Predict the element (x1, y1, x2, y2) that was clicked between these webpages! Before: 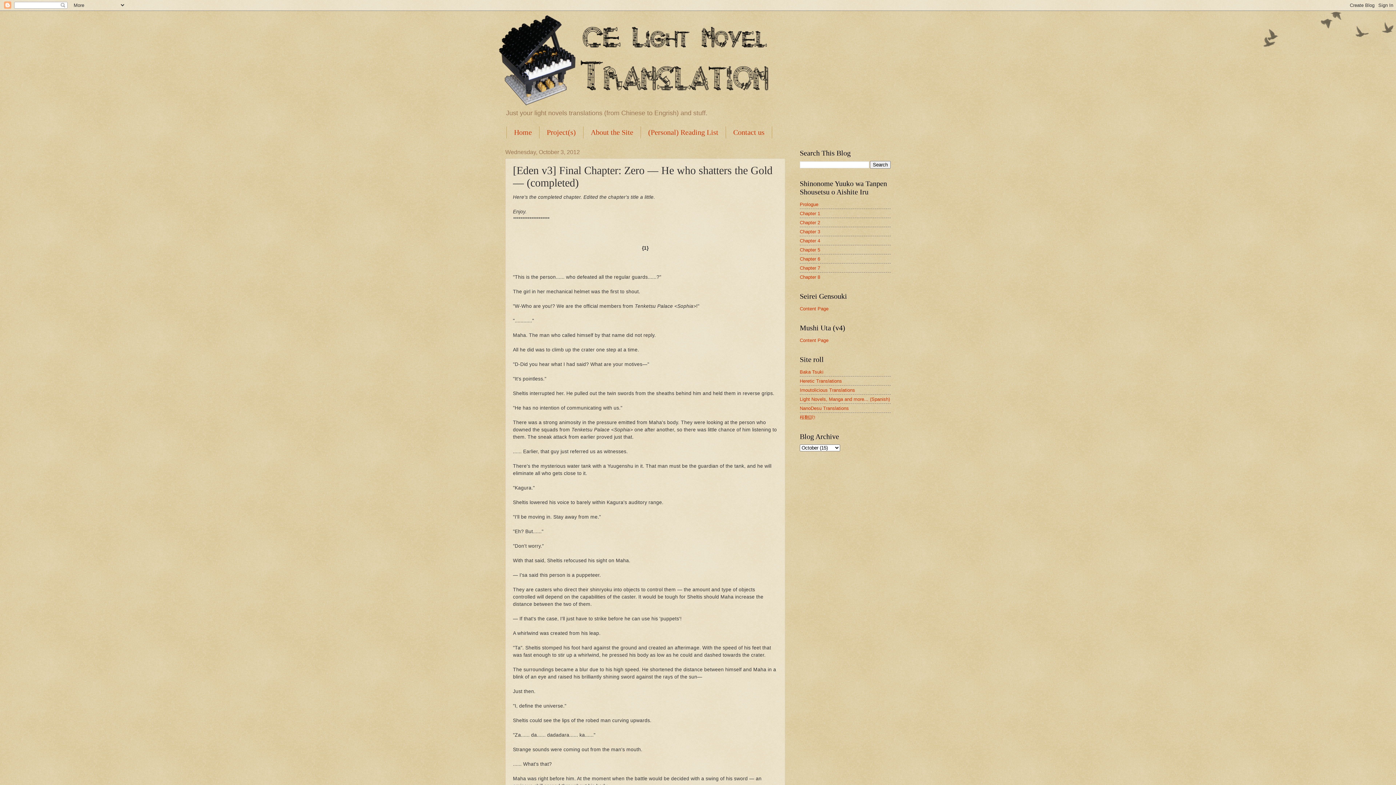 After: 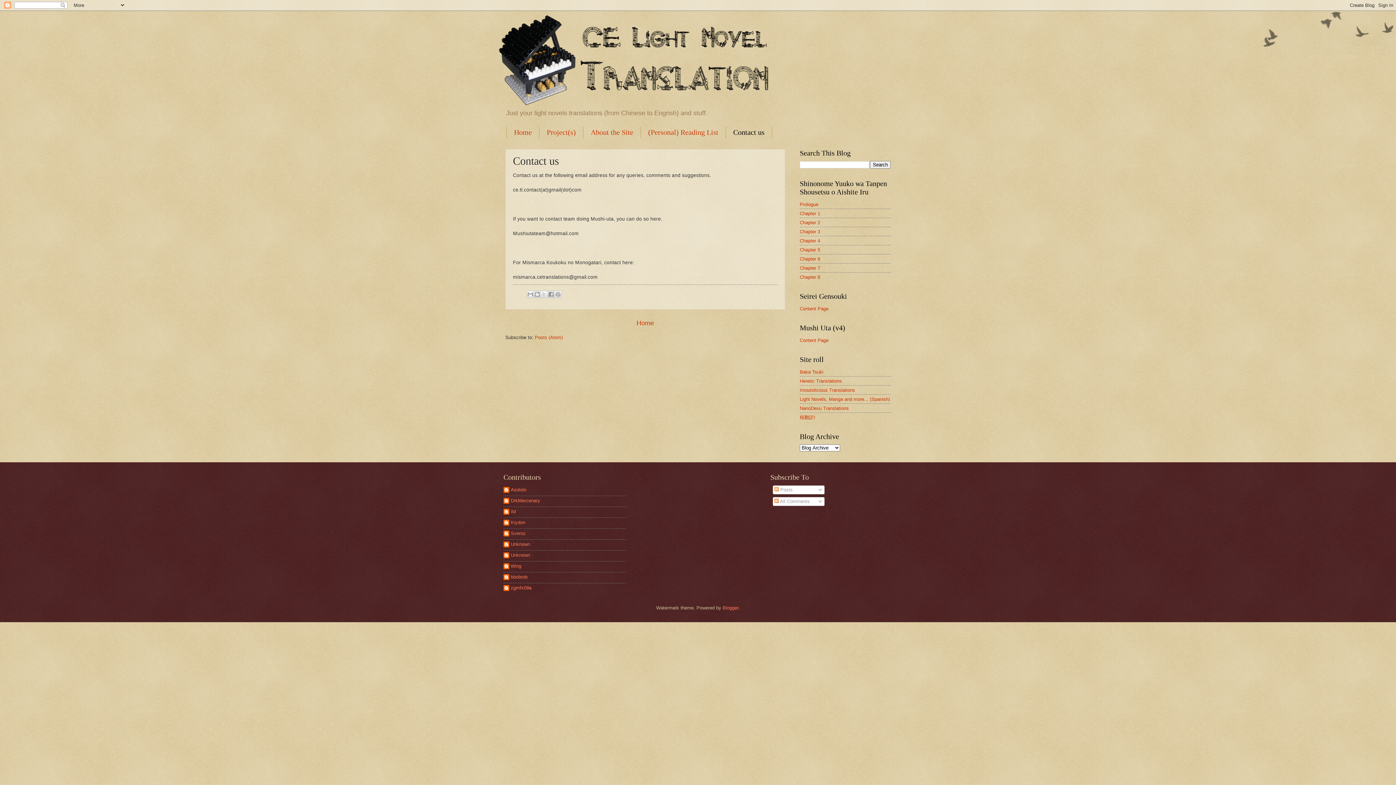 Action: label: Contact us bbox: (726, 126, 772, 138)